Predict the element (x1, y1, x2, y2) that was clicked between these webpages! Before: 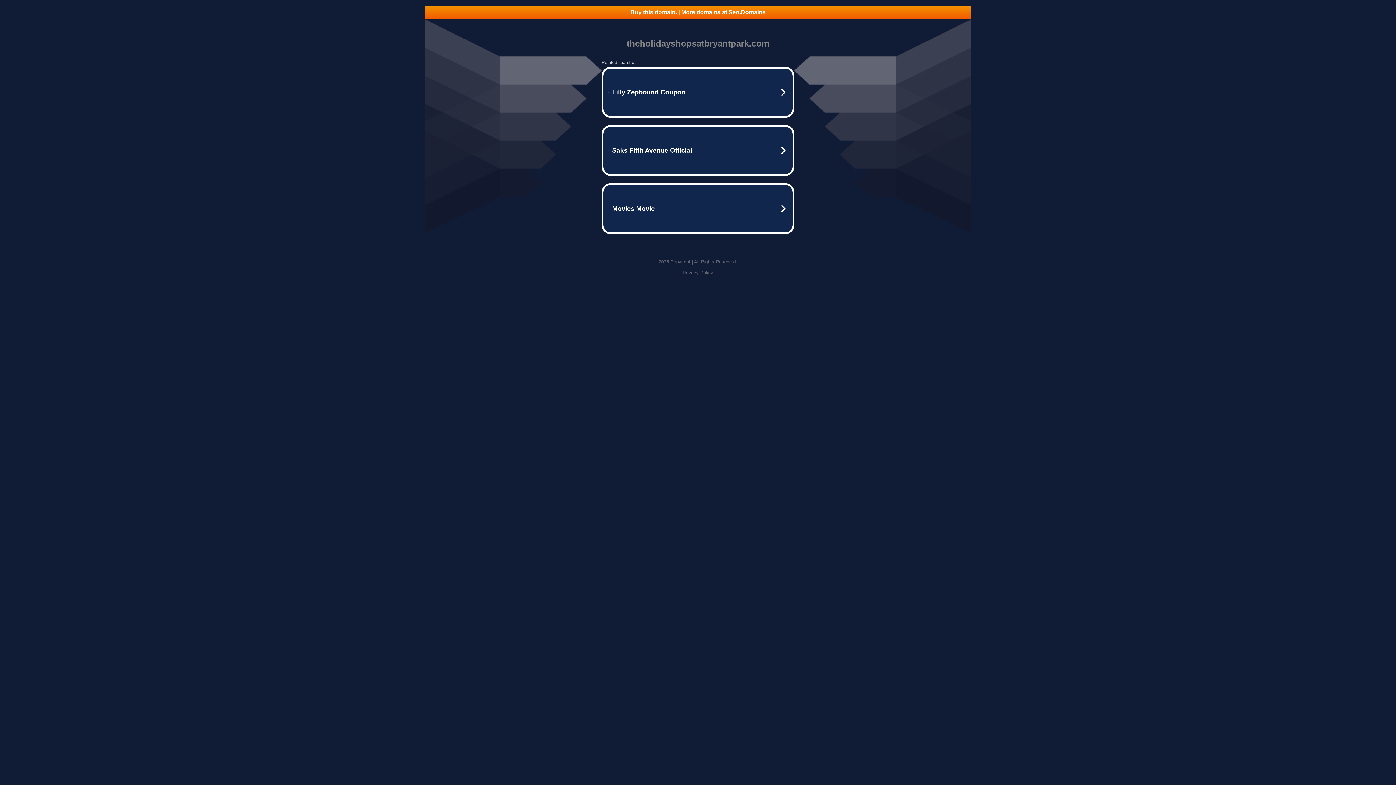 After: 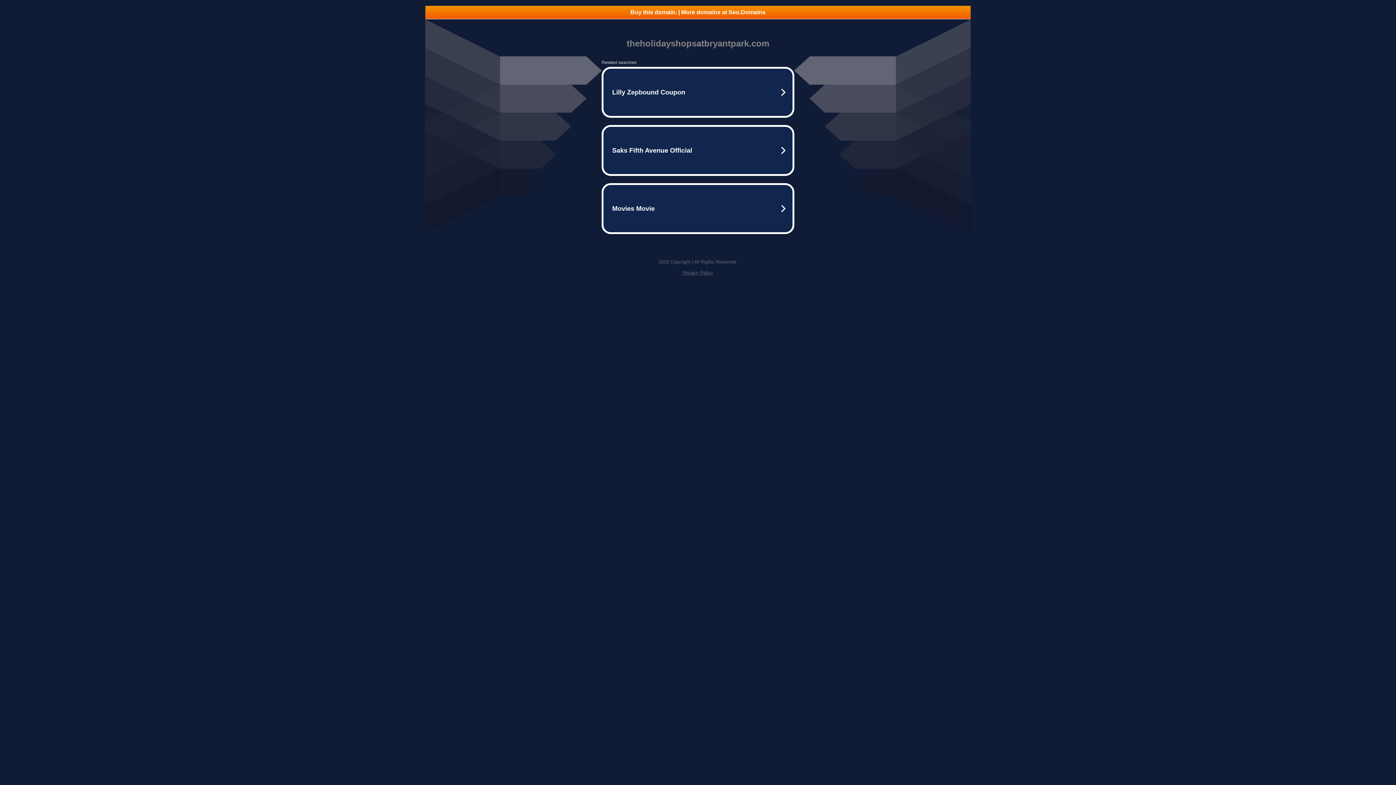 Action: bbox: (682, 270, 713, 275) label: Privacy Policy